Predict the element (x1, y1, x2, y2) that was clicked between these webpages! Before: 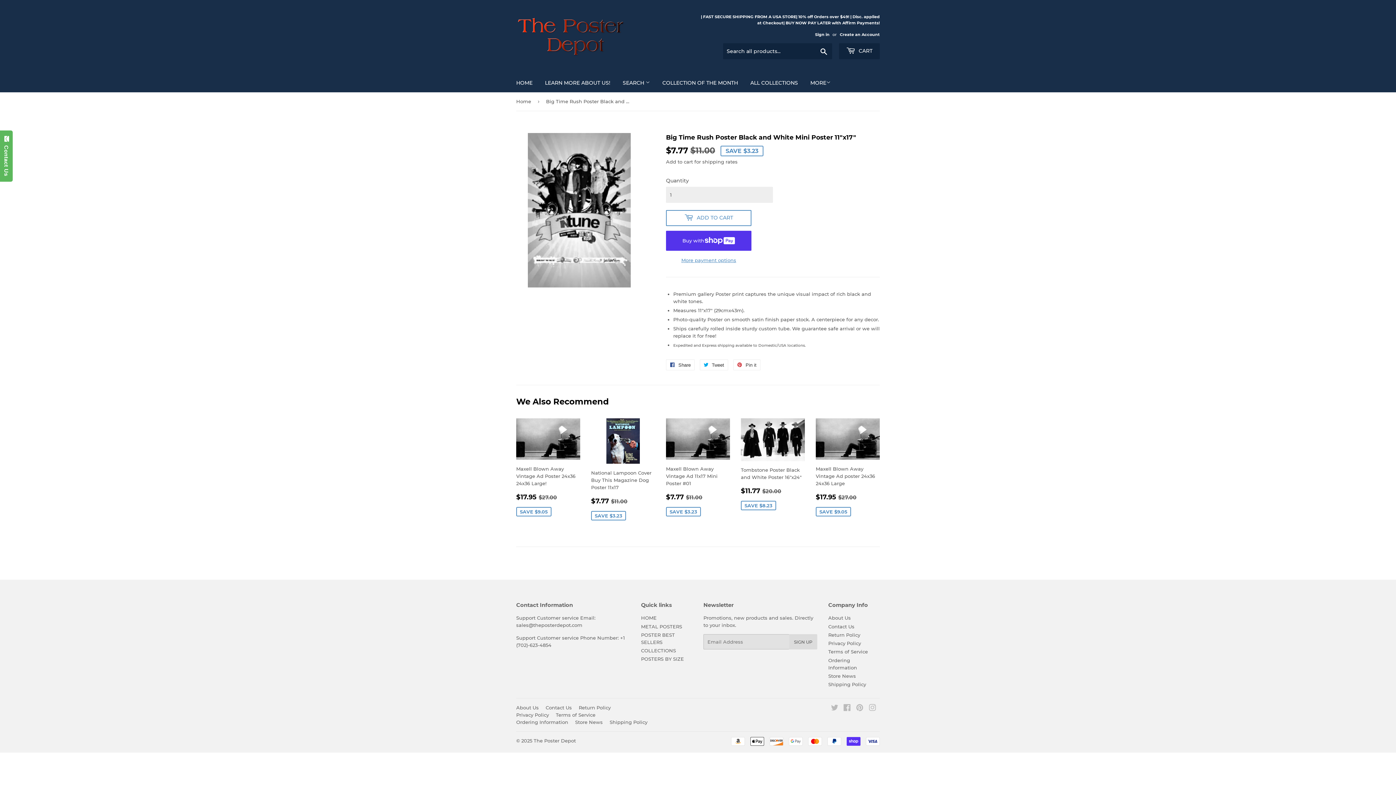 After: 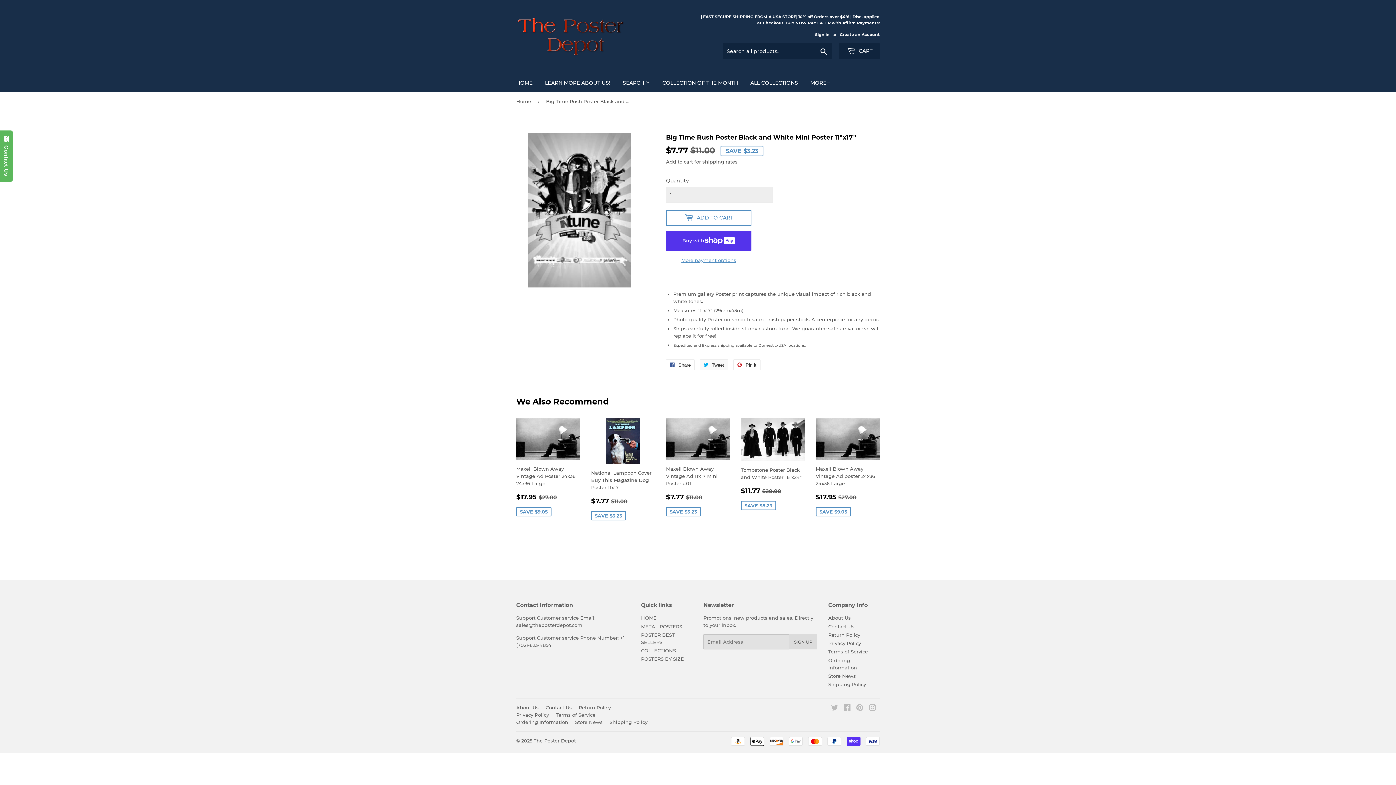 Action: label:  Tweet
Tweet on Twitter bbox: (700, 359, 728, 370)